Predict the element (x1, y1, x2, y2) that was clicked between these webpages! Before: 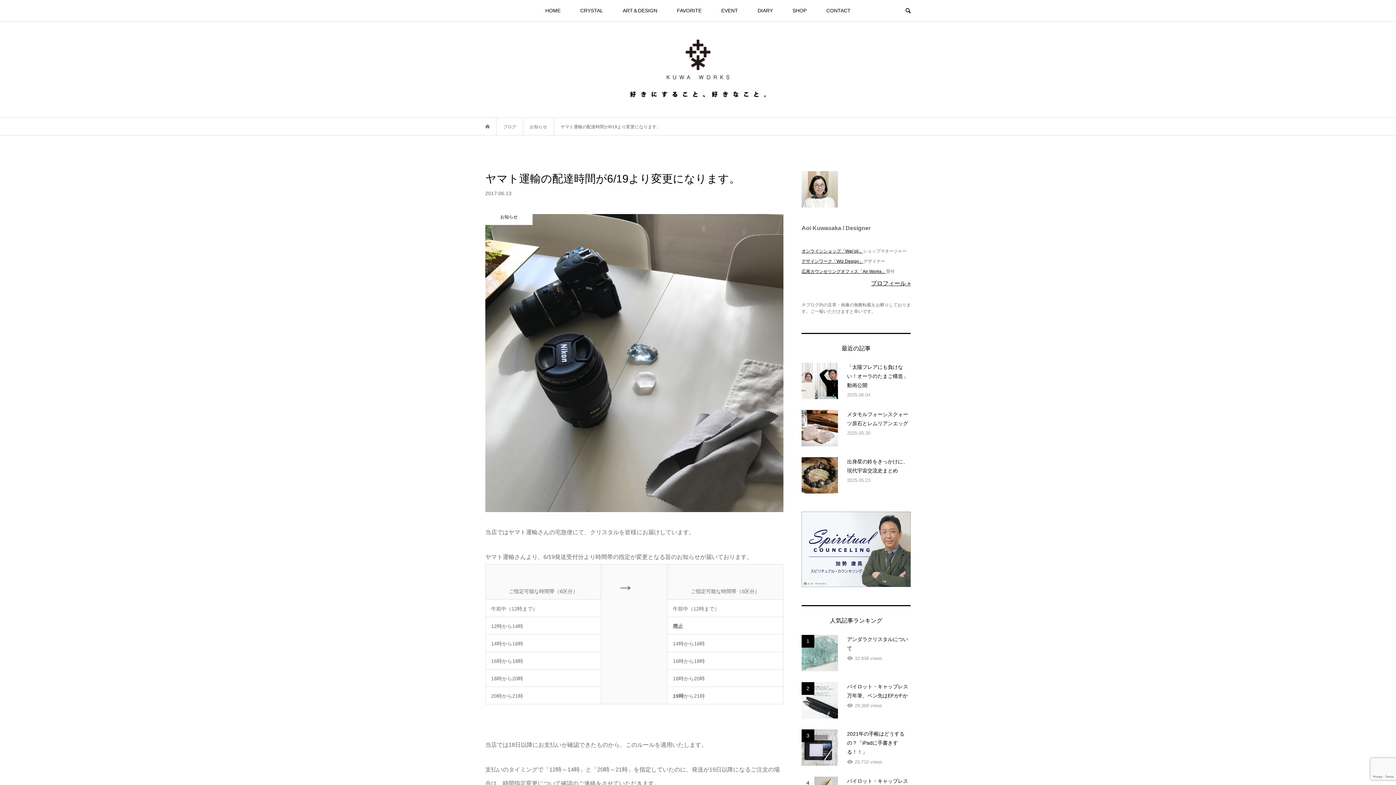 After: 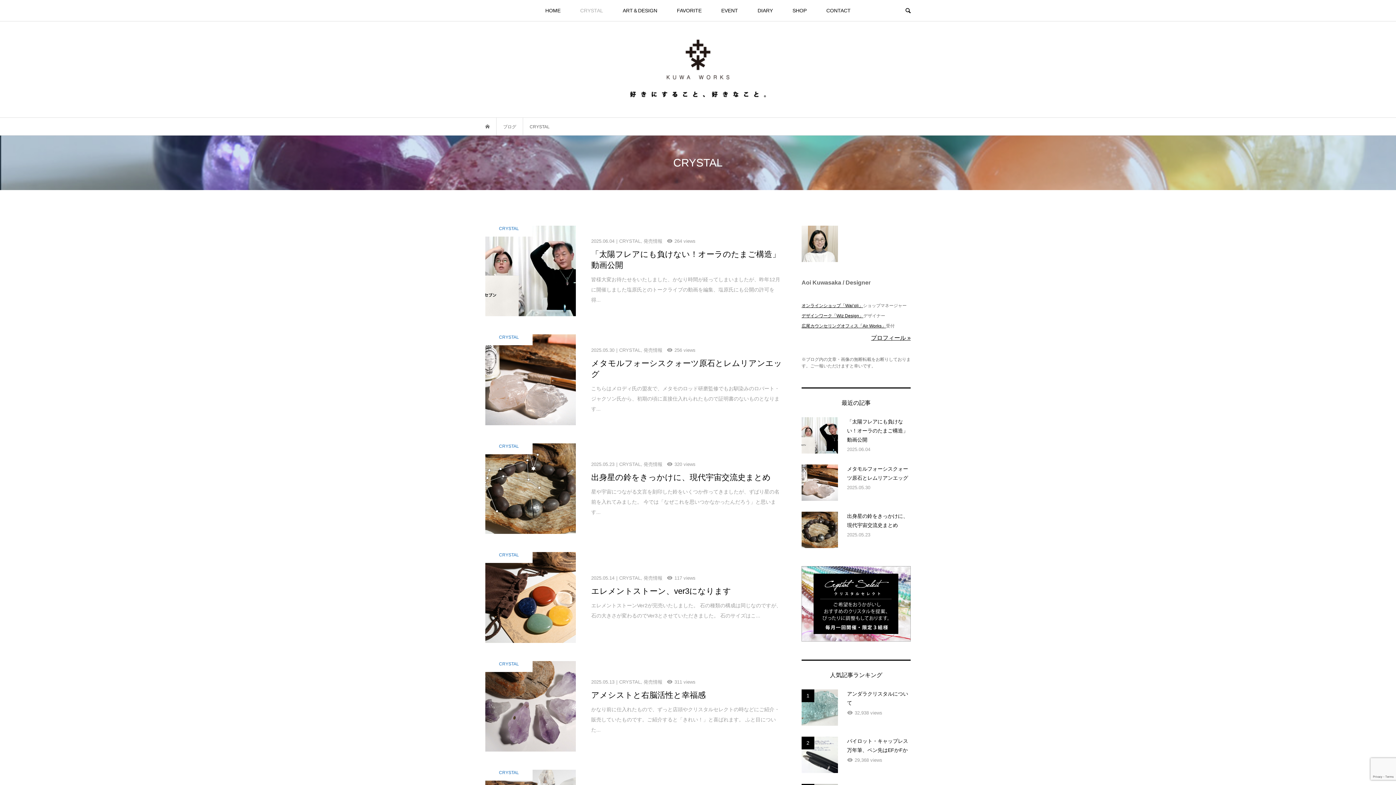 Action: bbox: (571, 0, 612, 21) label: CRYSTAL